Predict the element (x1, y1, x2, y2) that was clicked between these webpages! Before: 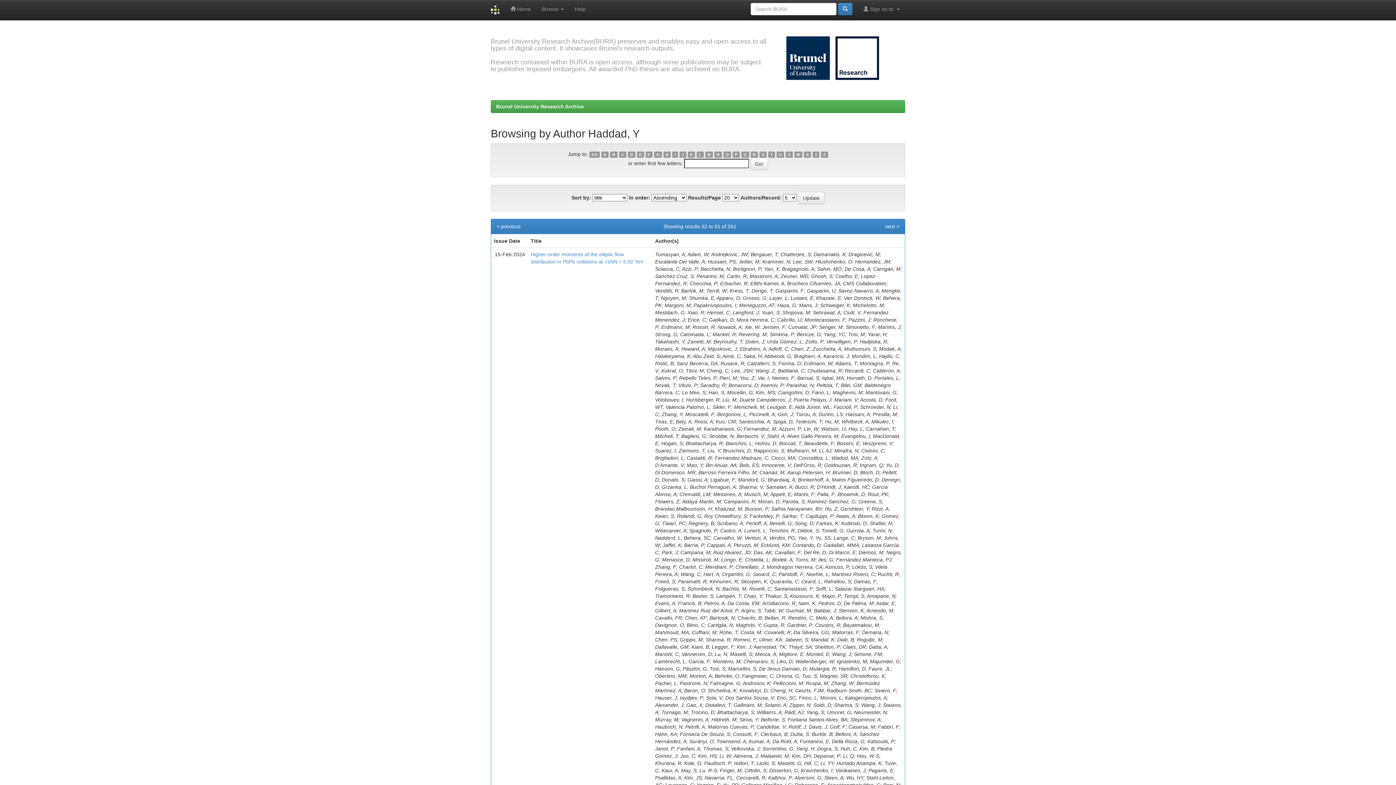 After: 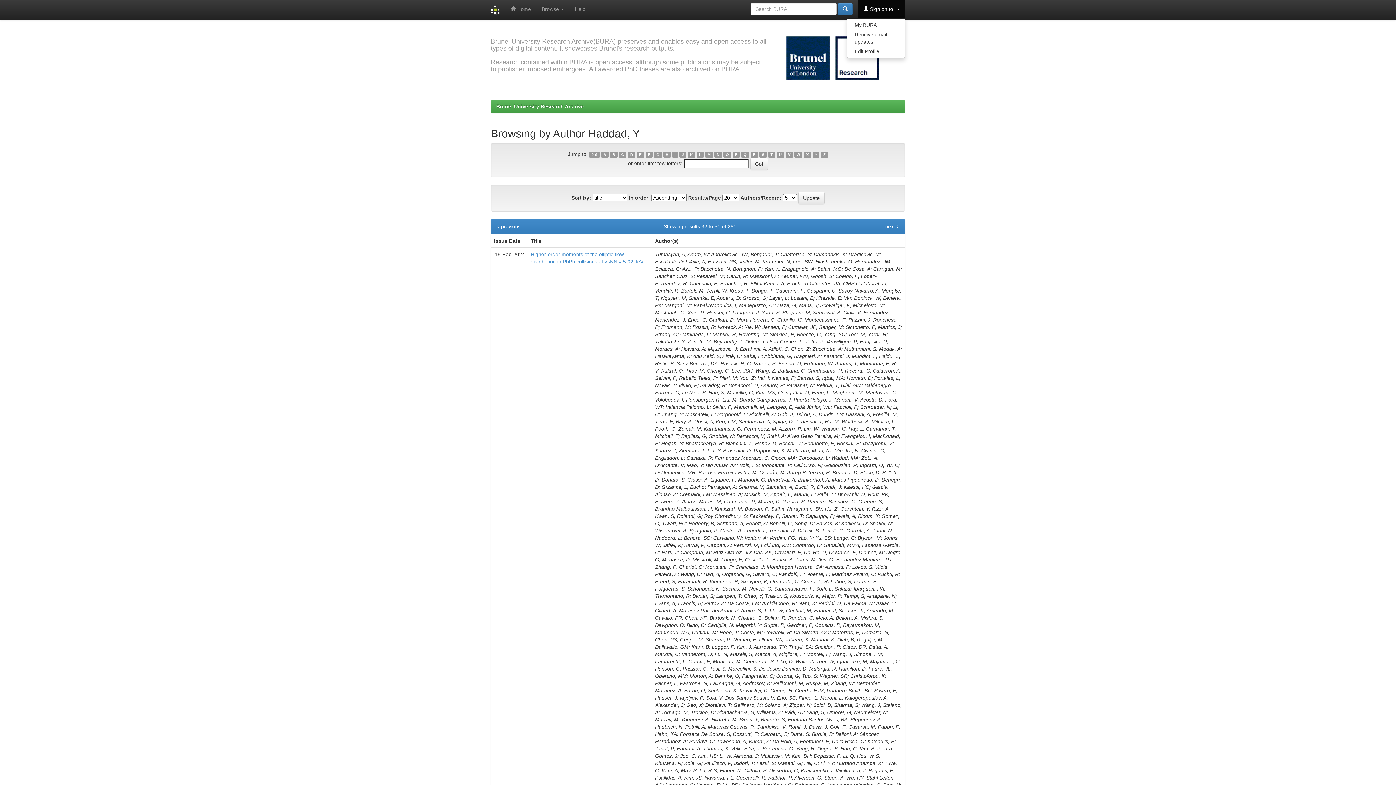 Action: label:  Sign on to:  bbox: (858, 0, 905, 18)